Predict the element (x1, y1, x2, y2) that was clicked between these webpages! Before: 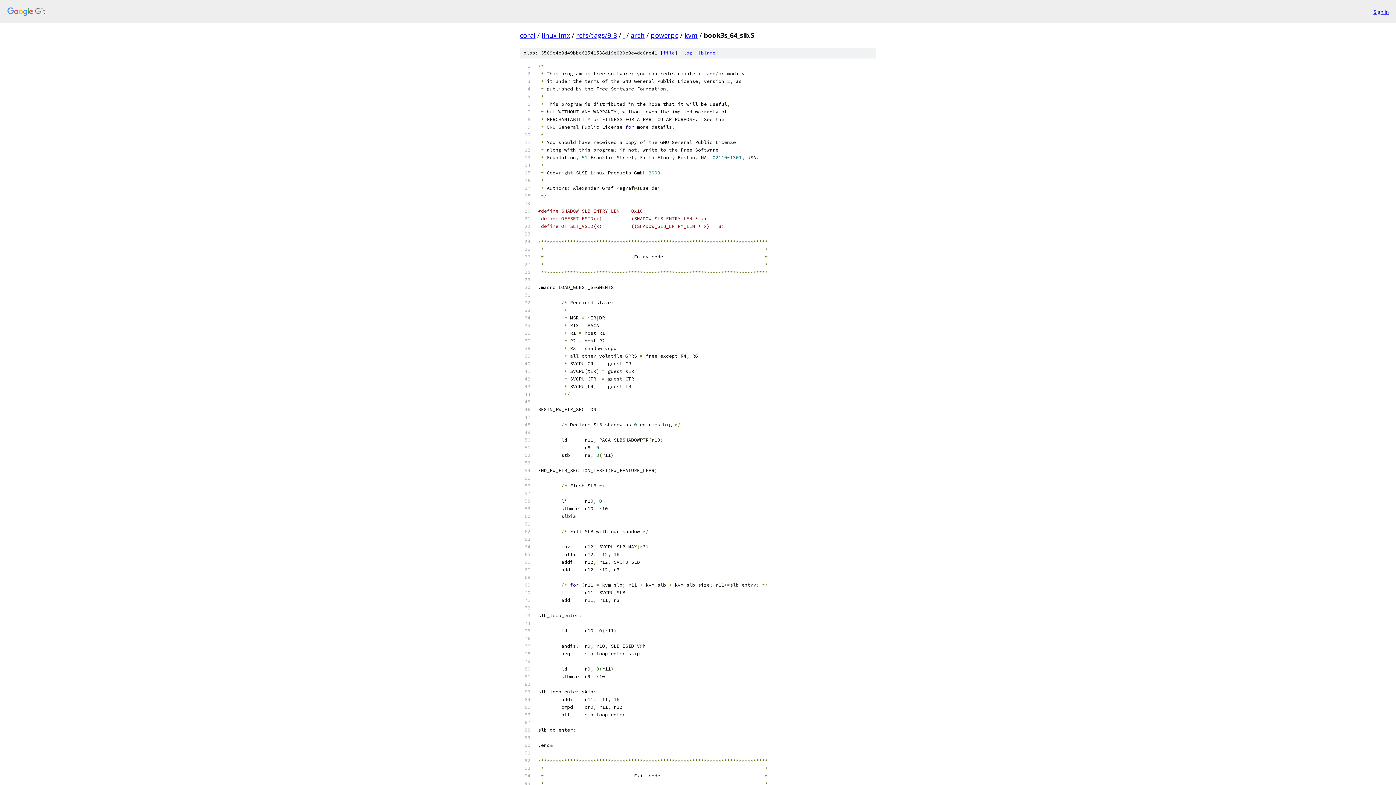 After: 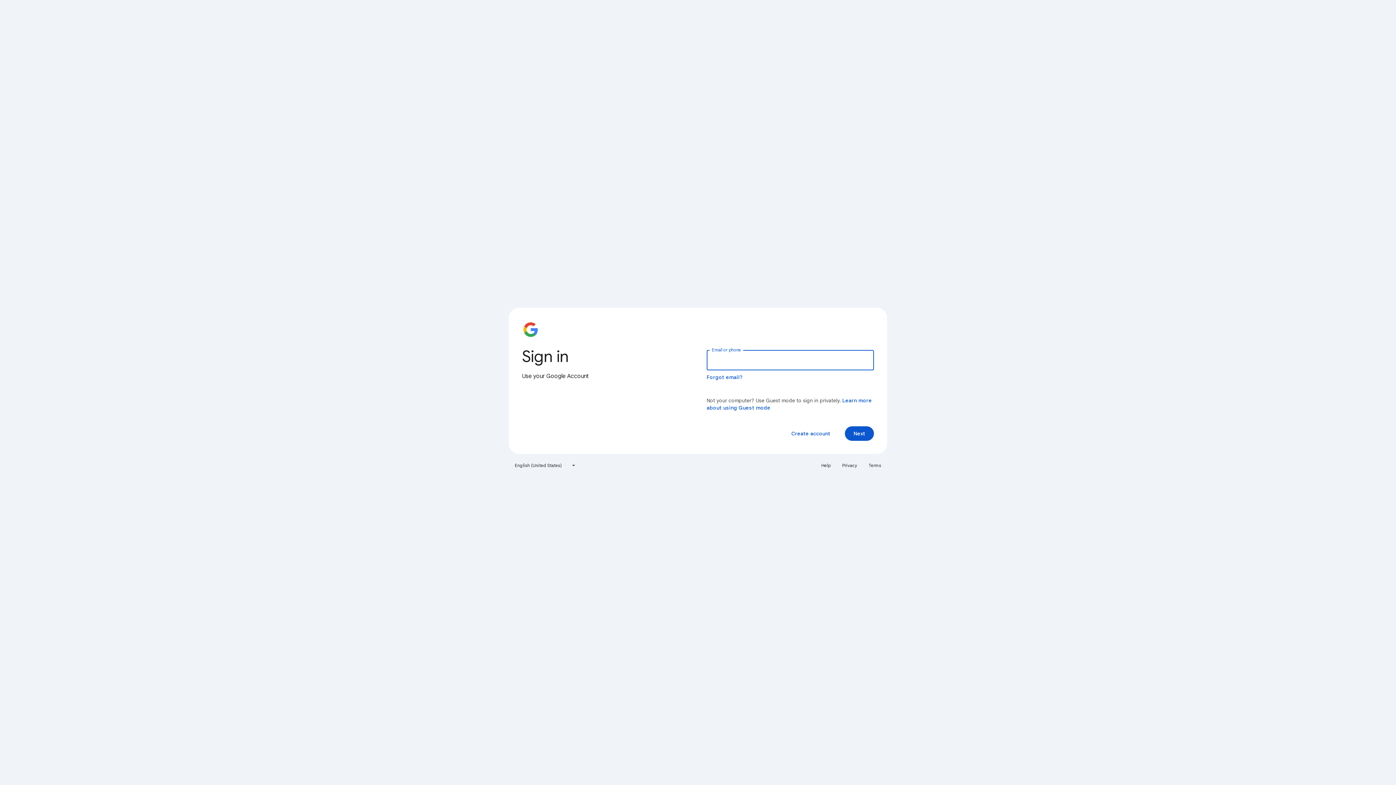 Action: label: Sign in bbox: (1373, 7, 1389, 15)